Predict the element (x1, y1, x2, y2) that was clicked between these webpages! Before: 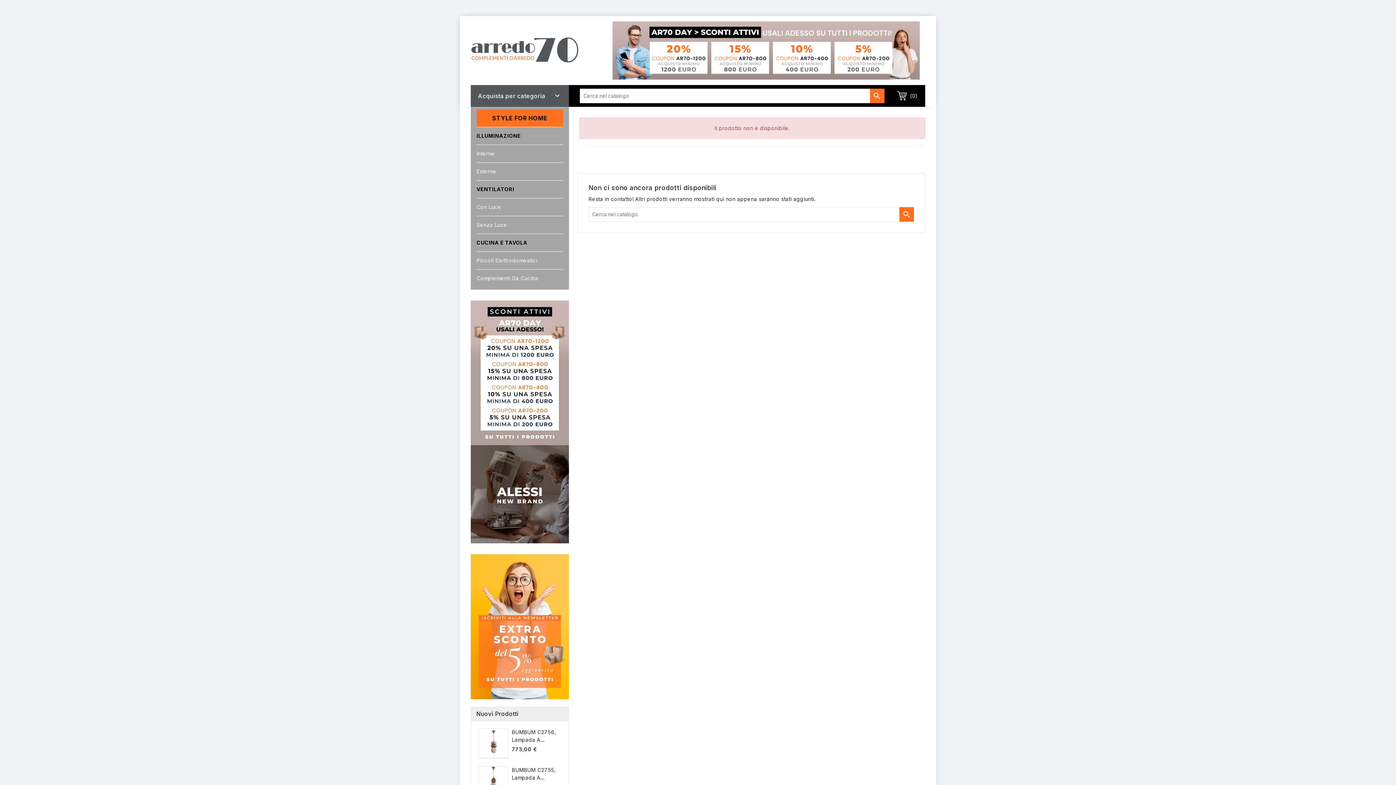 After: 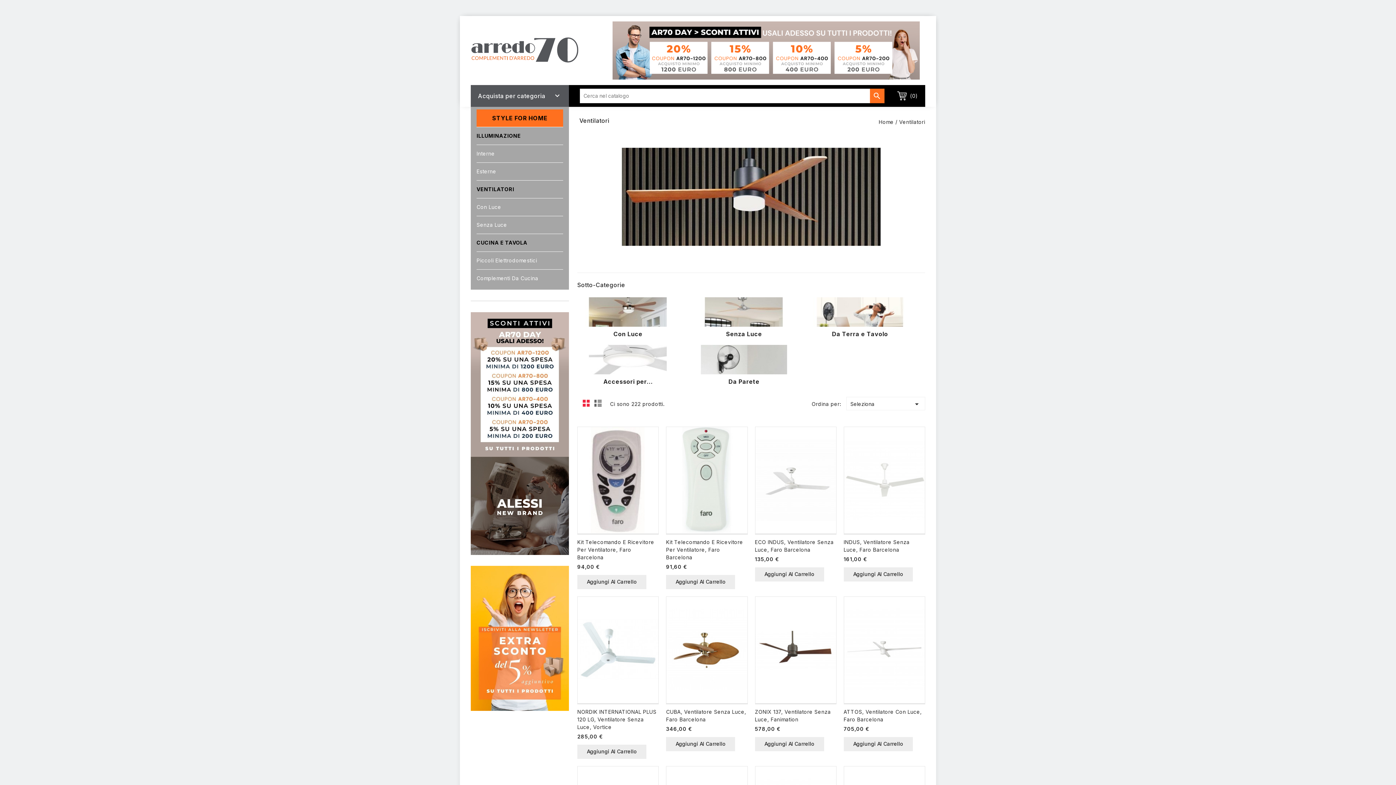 Action: label: VENTILATORI bbox: (476, 180, 563, 198)